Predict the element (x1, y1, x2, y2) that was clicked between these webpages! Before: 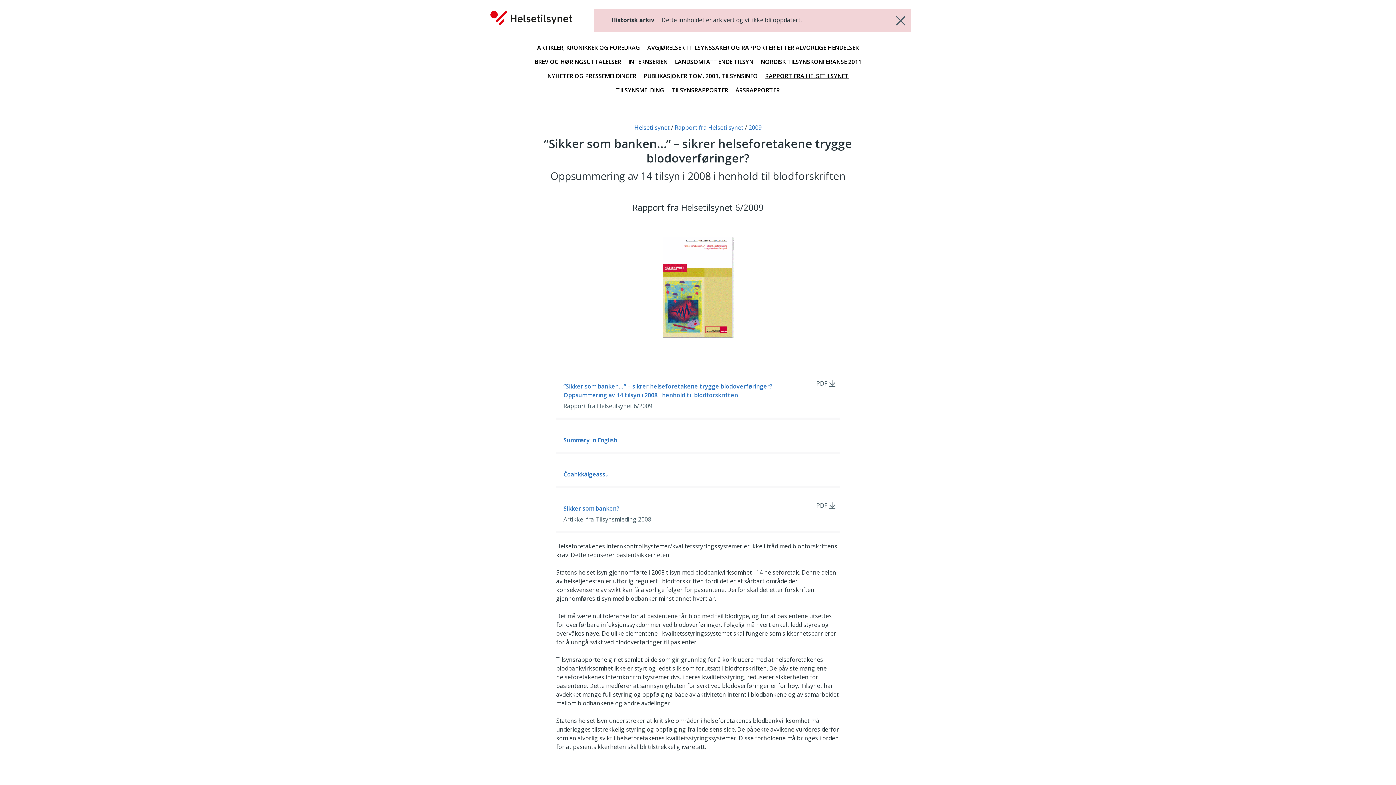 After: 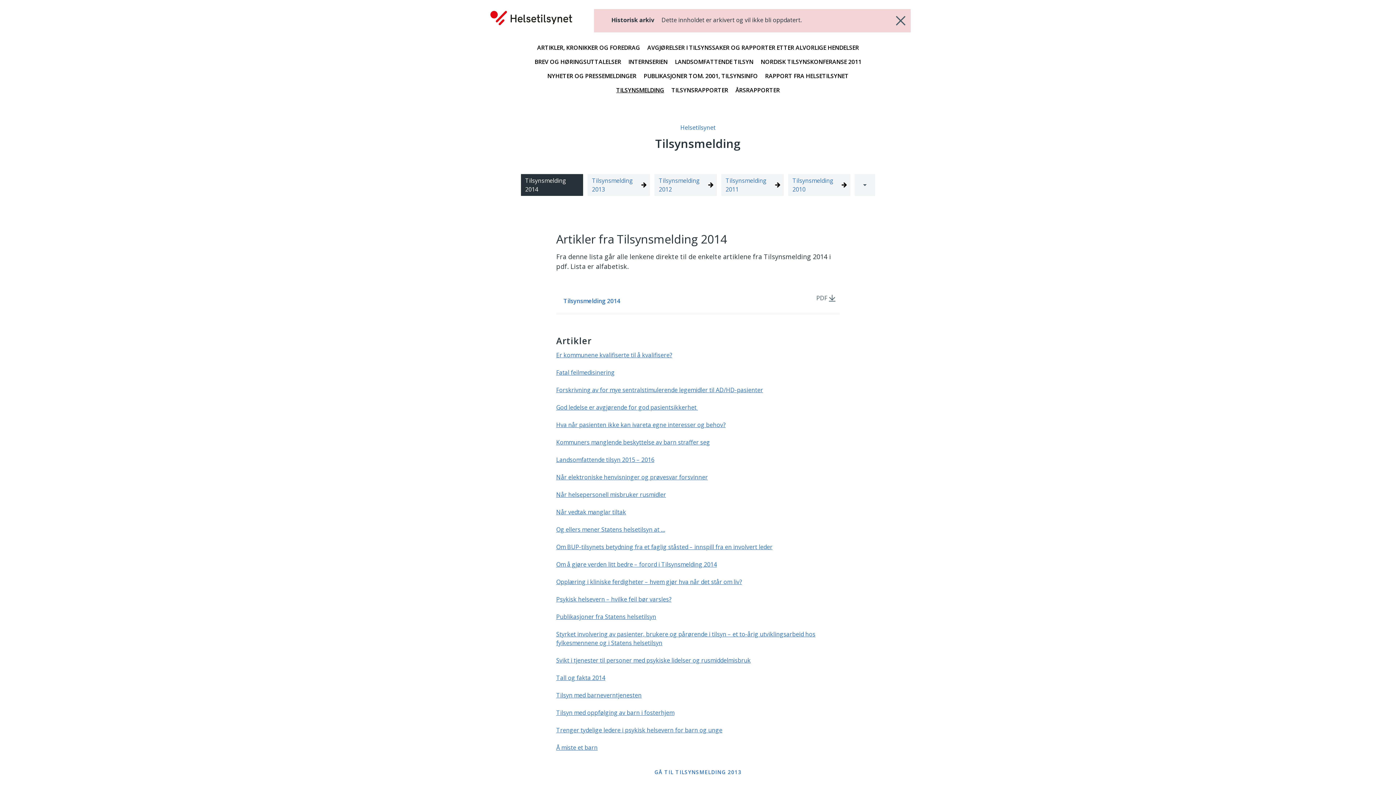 Action: bbox: (616, 86, 664, 94) label: TILSYNSMELDING